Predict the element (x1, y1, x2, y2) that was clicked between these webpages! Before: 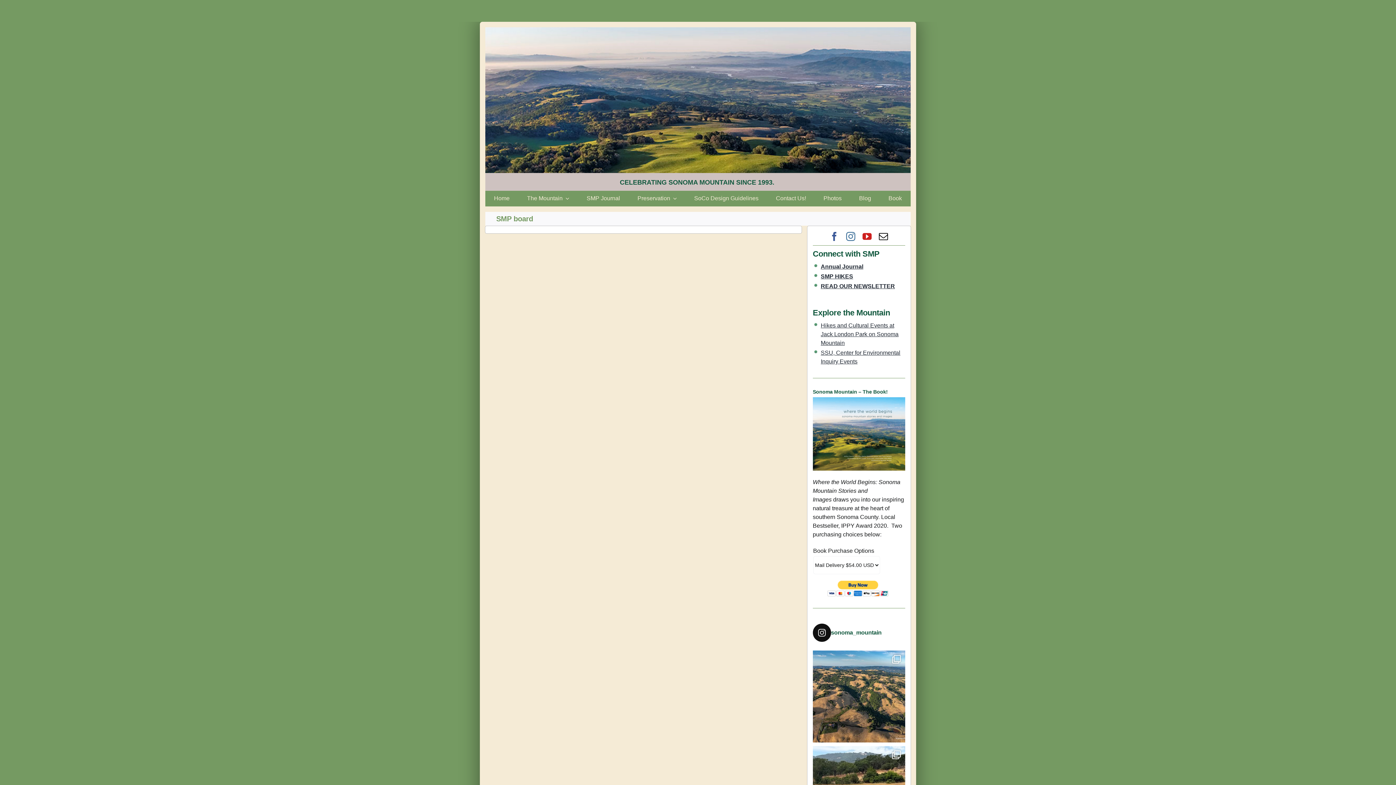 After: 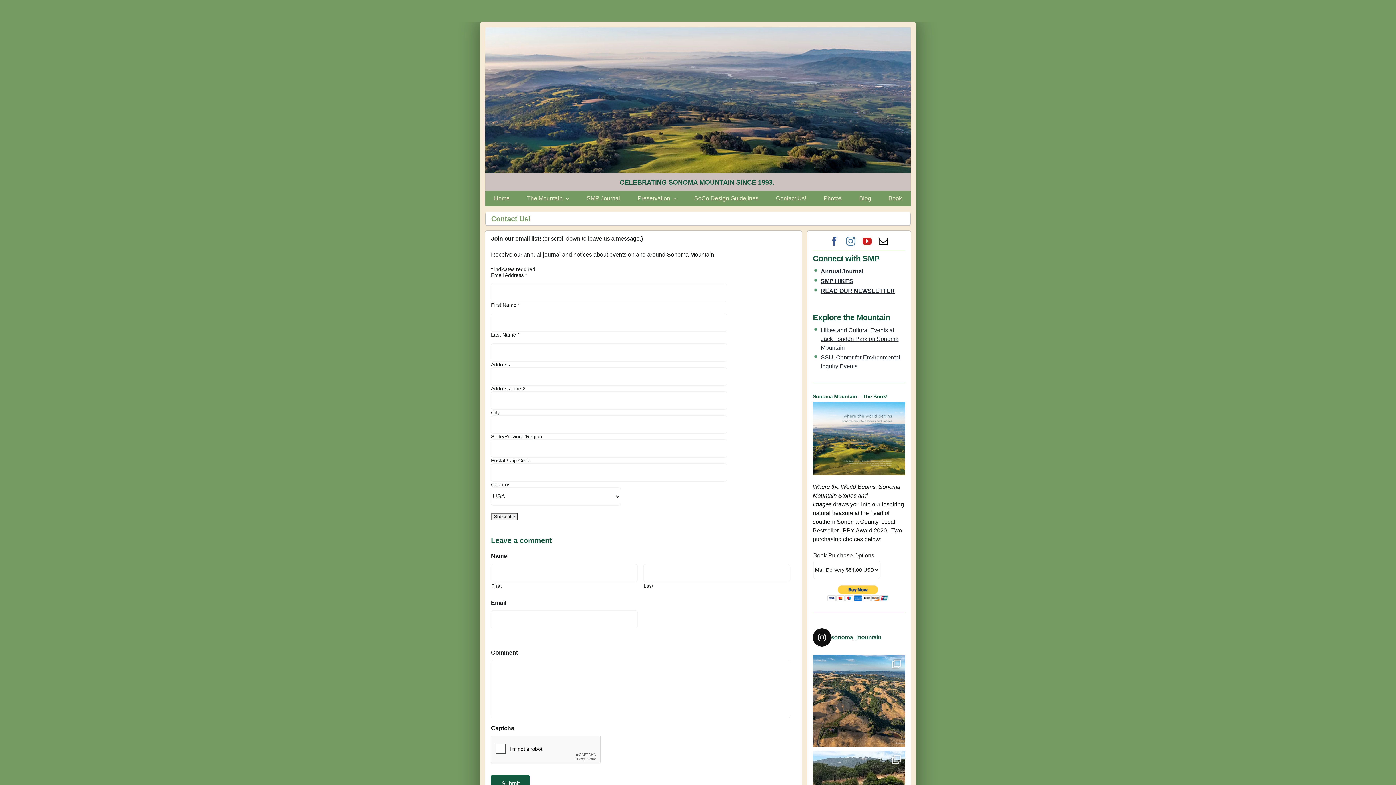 Action: bbox: (776, 194, 806, 202) label: Contact Us!